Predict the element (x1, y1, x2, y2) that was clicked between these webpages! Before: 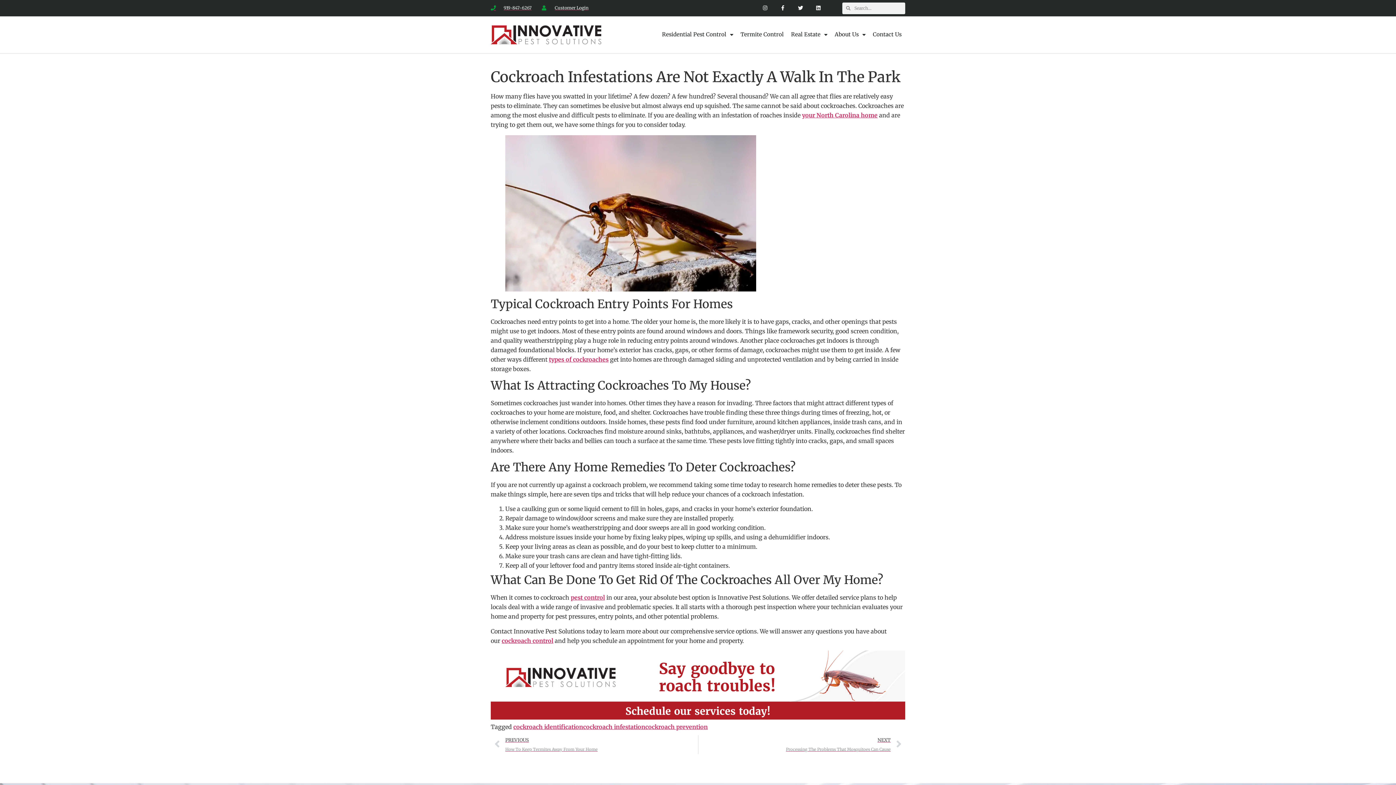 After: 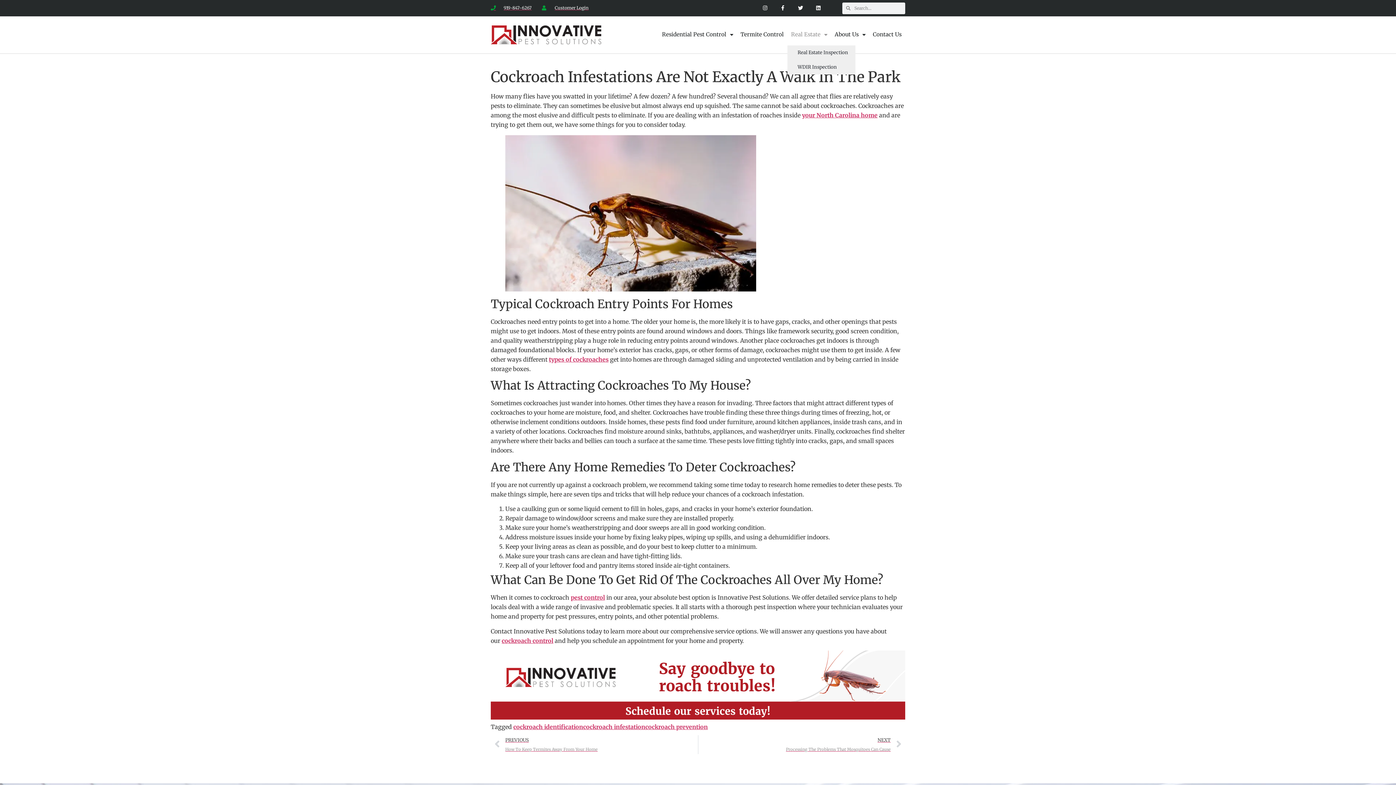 Action: bbox: (787, 16, 831, 52) label: Real Estate